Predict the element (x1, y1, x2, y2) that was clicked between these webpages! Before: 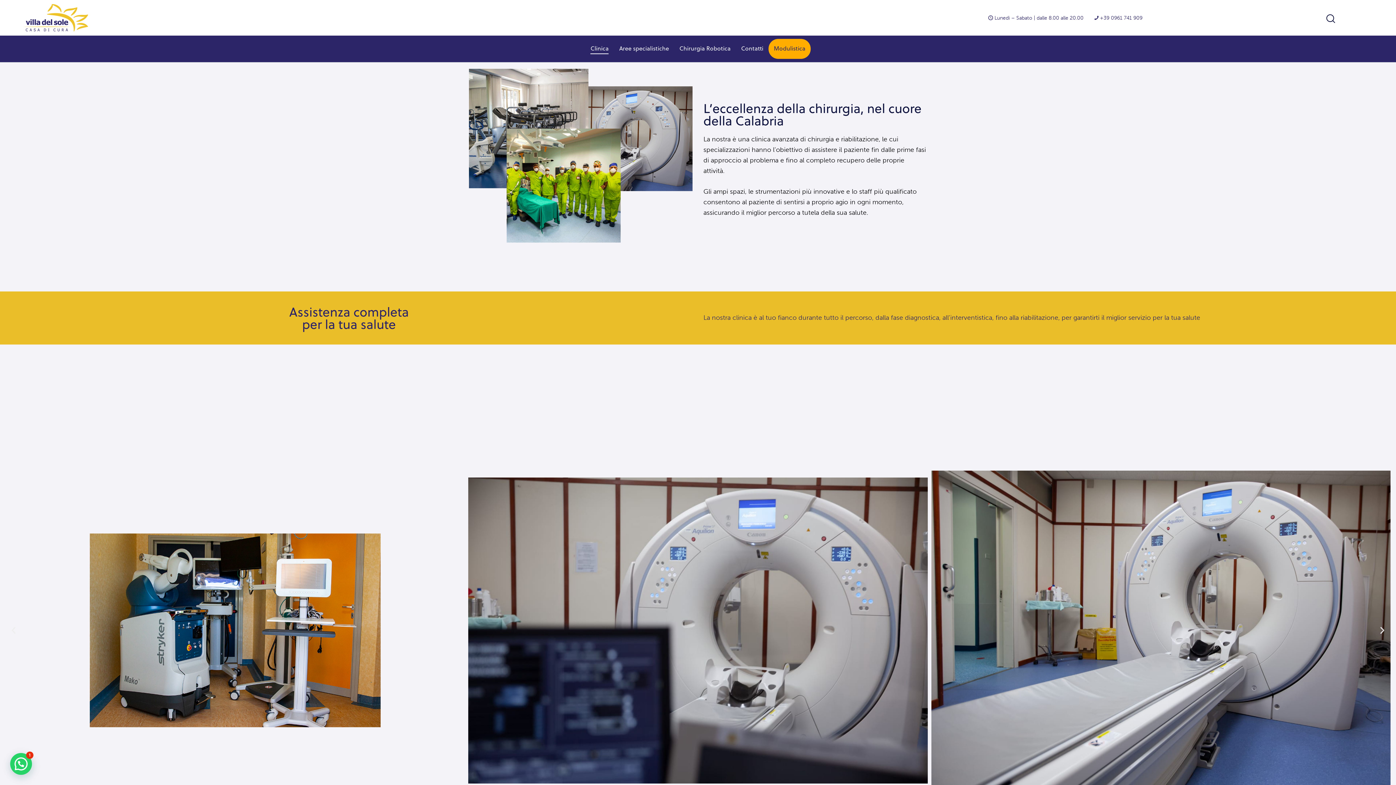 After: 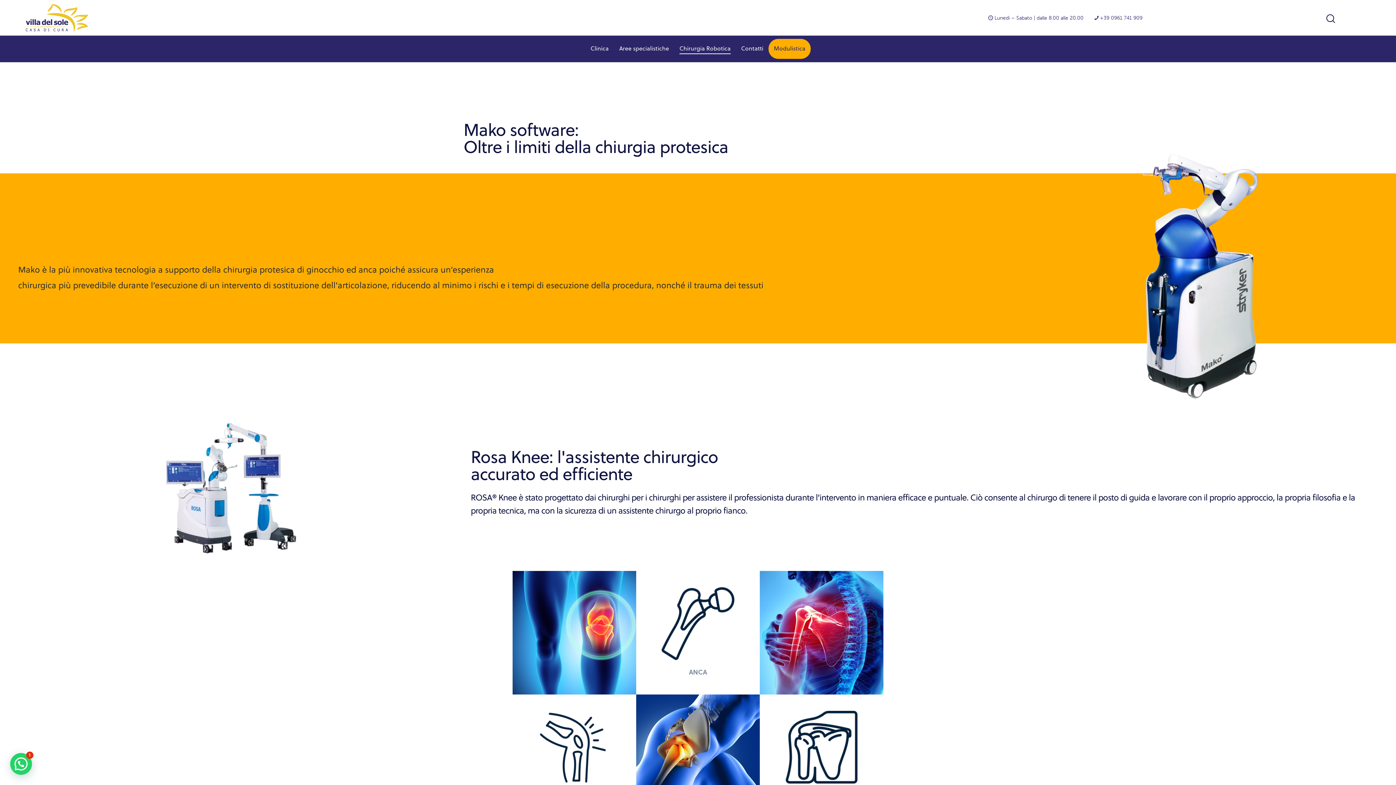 Action: label: Chirurgia Robotica bbox: (674, 38, 736, 58)